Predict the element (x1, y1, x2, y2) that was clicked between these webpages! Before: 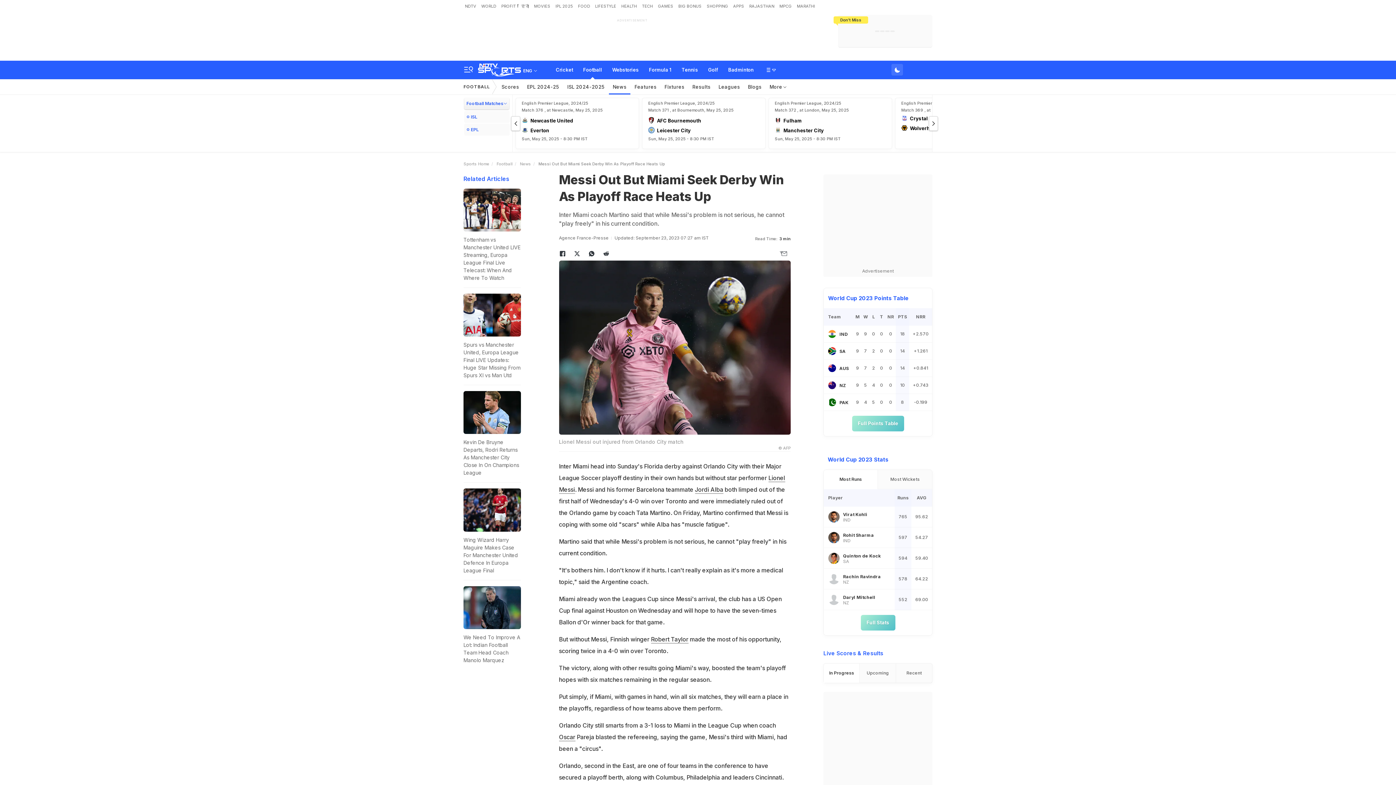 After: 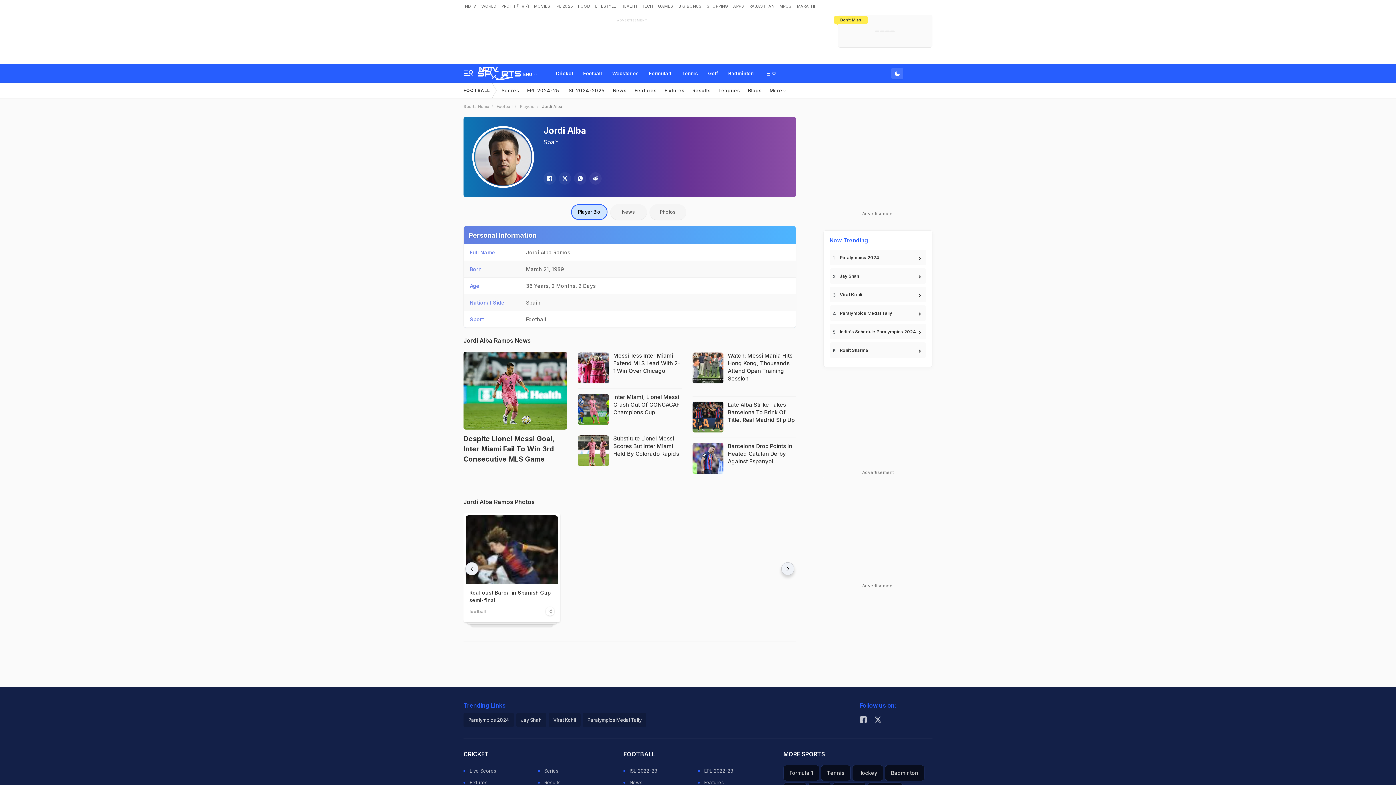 Action: bbox: (695, 486, 723, 494) label: Jordi Alba